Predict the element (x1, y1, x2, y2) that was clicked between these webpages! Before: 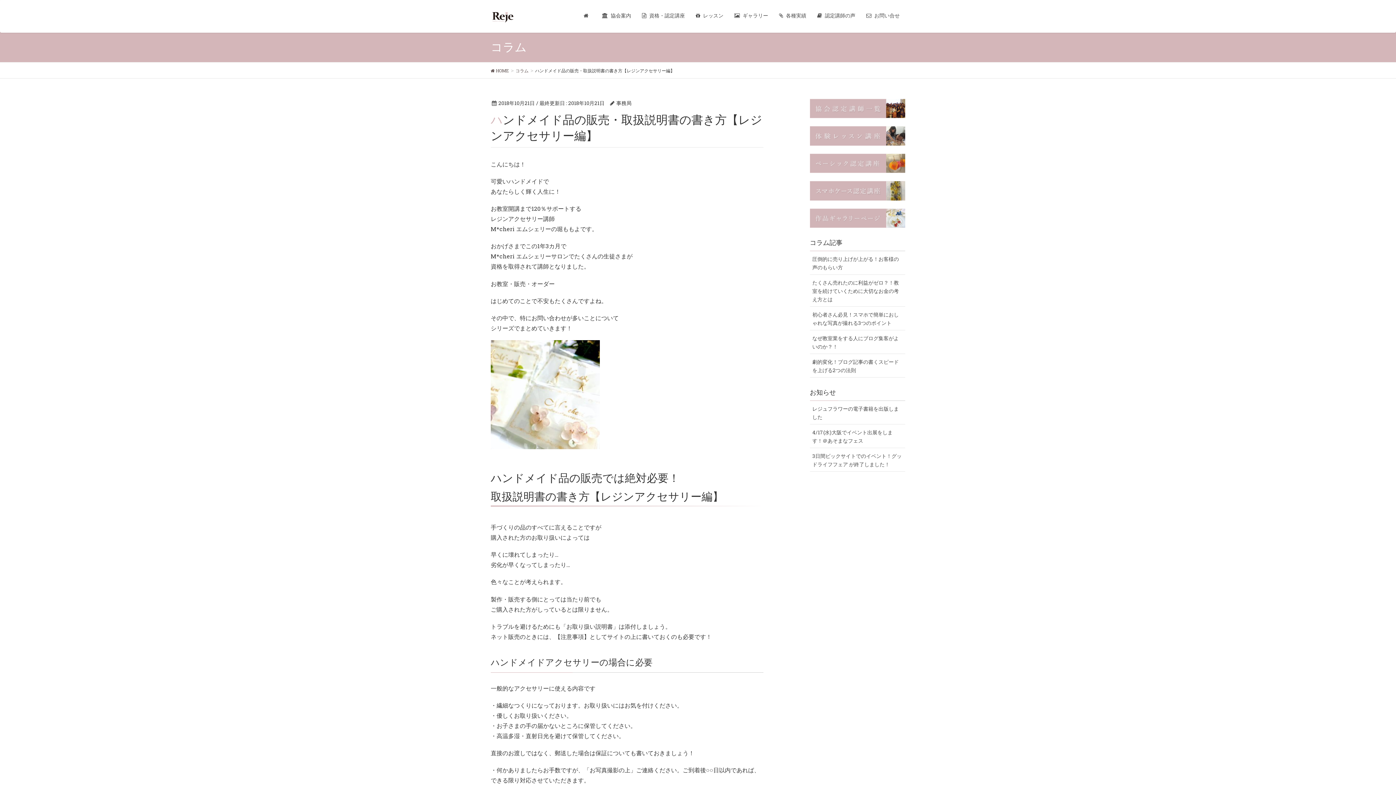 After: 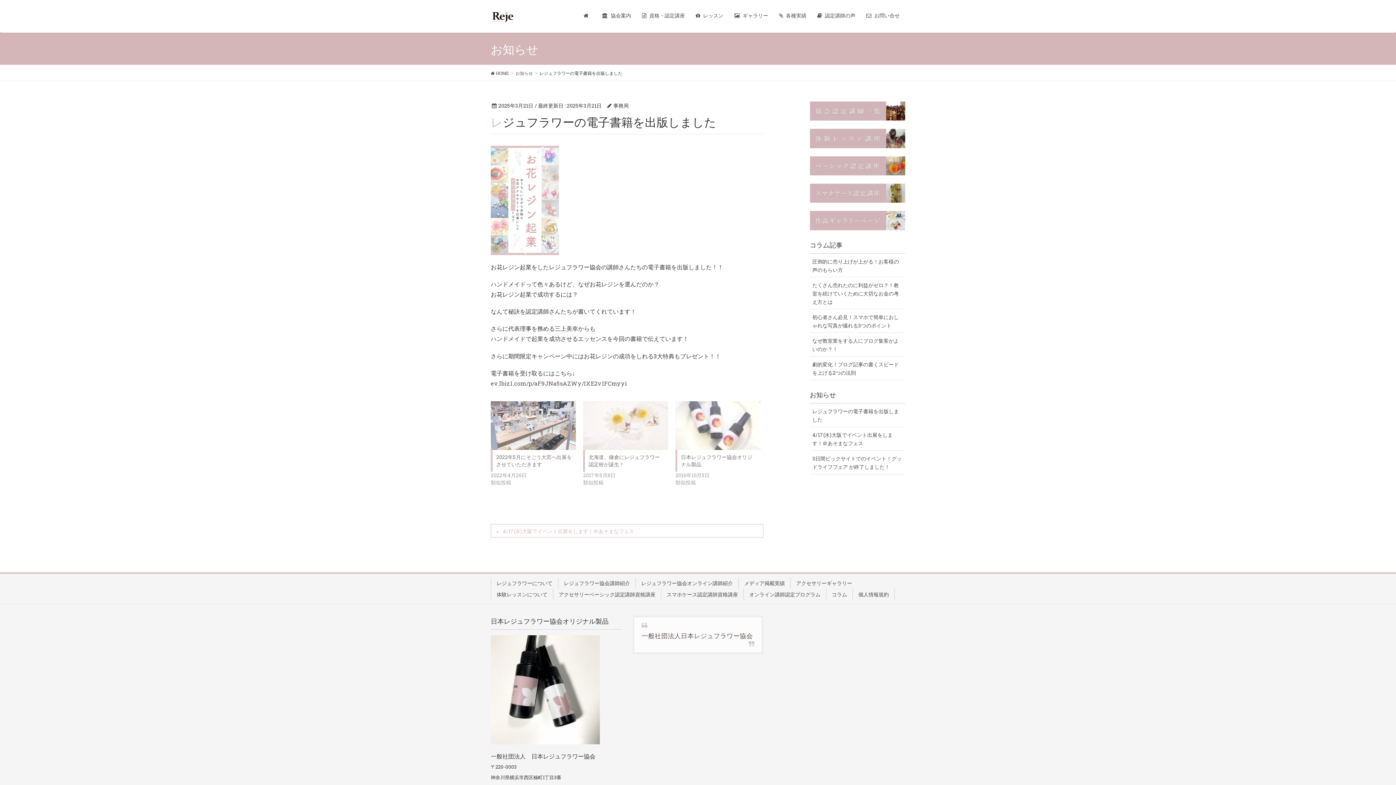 Action: label: レジュフラワーの電子書籍を出版しました bbox: (810, 401, 905, 424)